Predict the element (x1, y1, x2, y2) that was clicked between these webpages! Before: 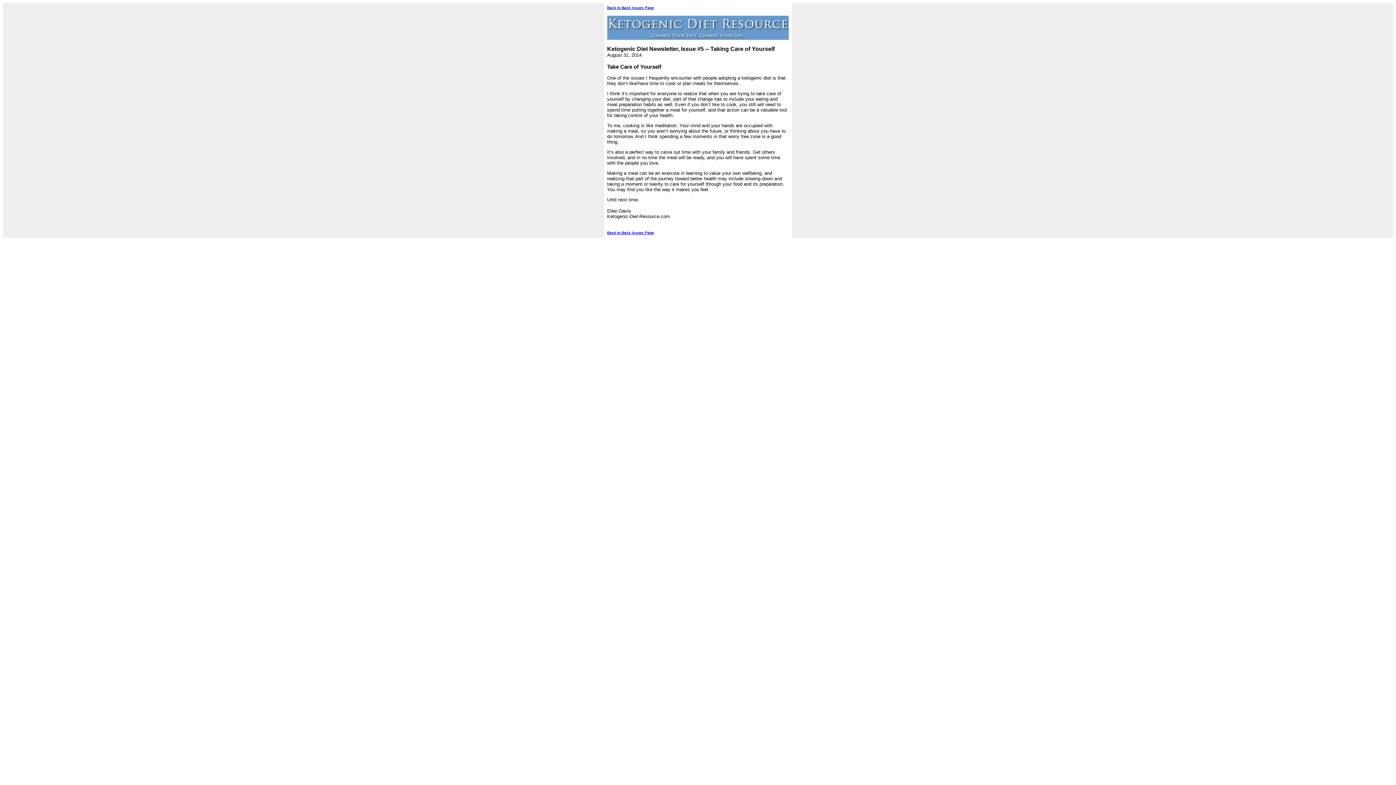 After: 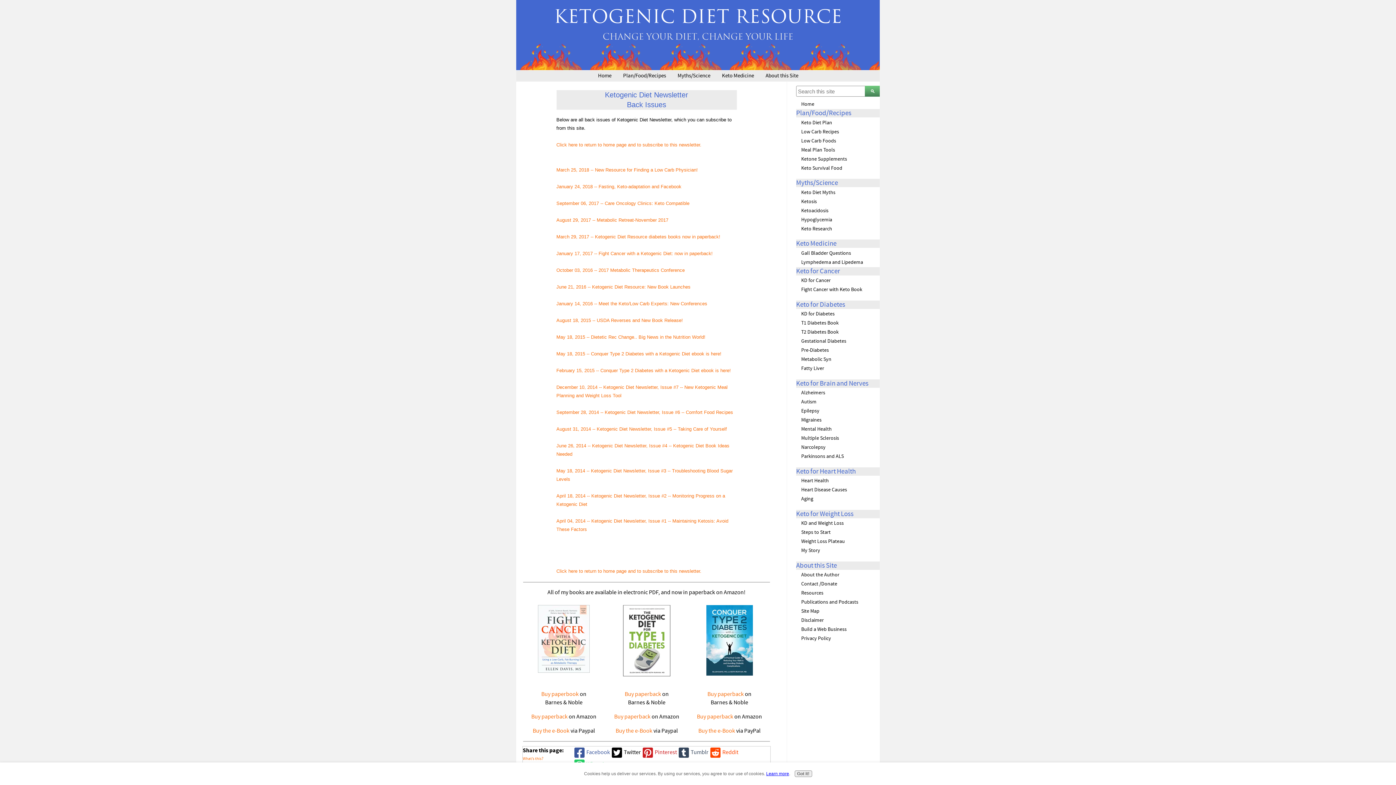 Action: bbox: (607, 230, 654, 234) label: Back to Back Issues Page